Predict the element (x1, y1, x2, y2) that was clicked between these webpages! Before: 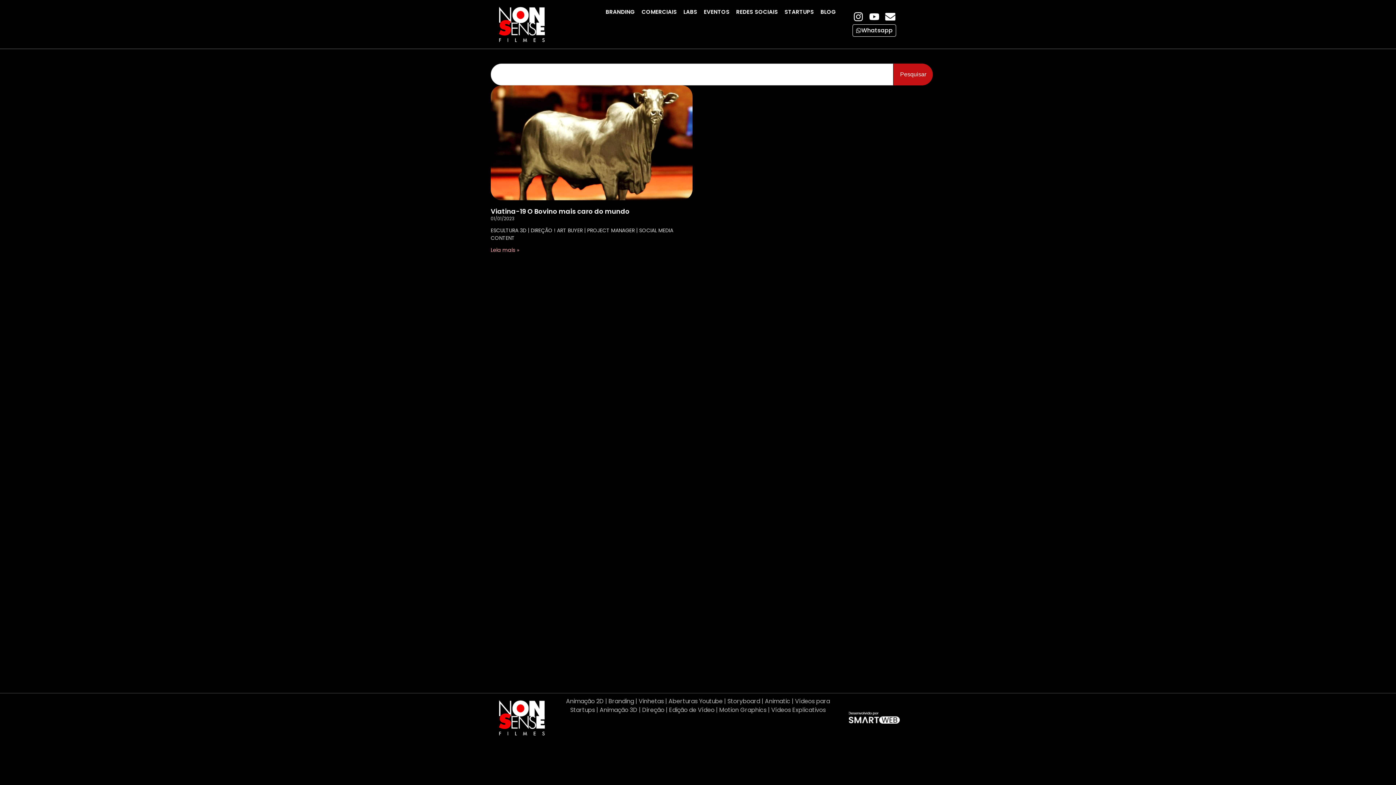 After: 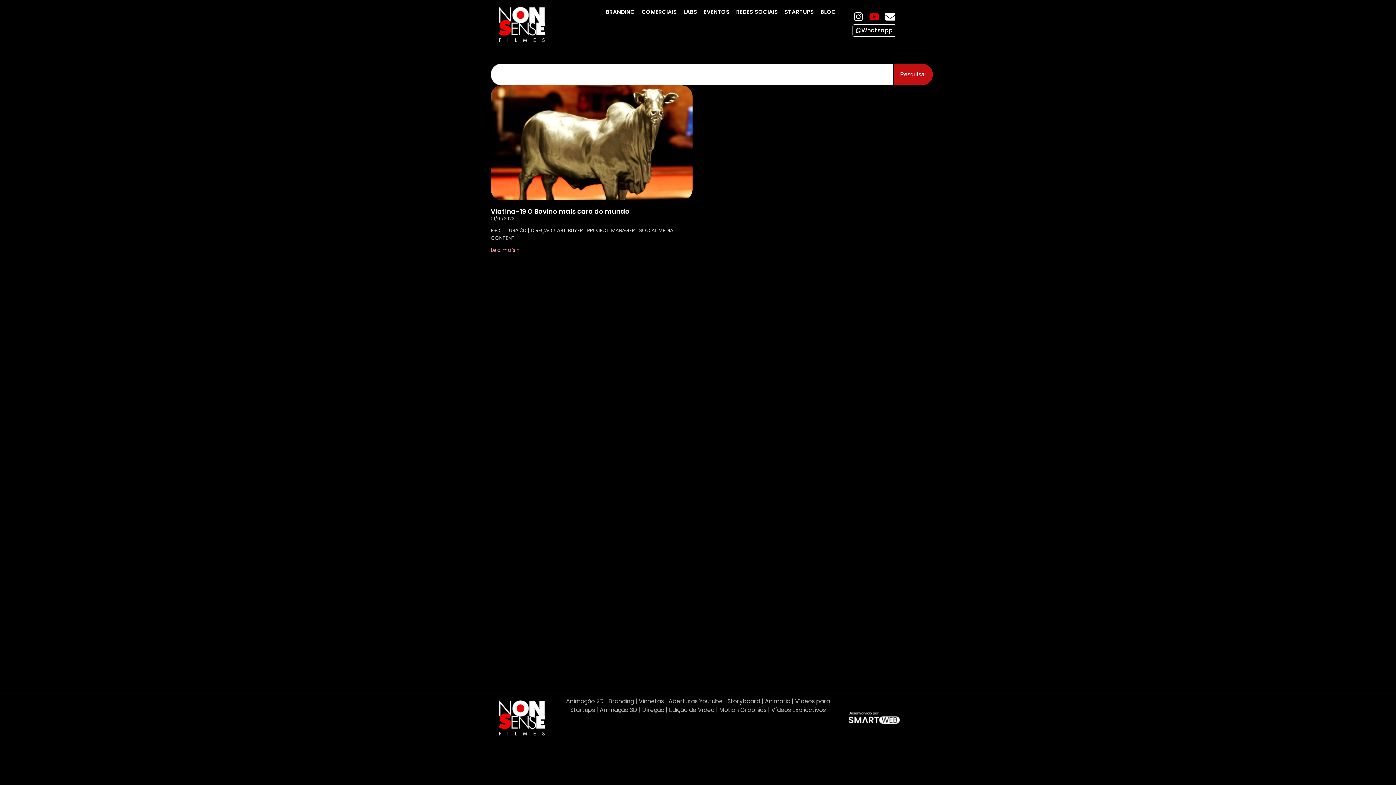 Action: label: Youtube bbox: (869, 11, 879, 21)